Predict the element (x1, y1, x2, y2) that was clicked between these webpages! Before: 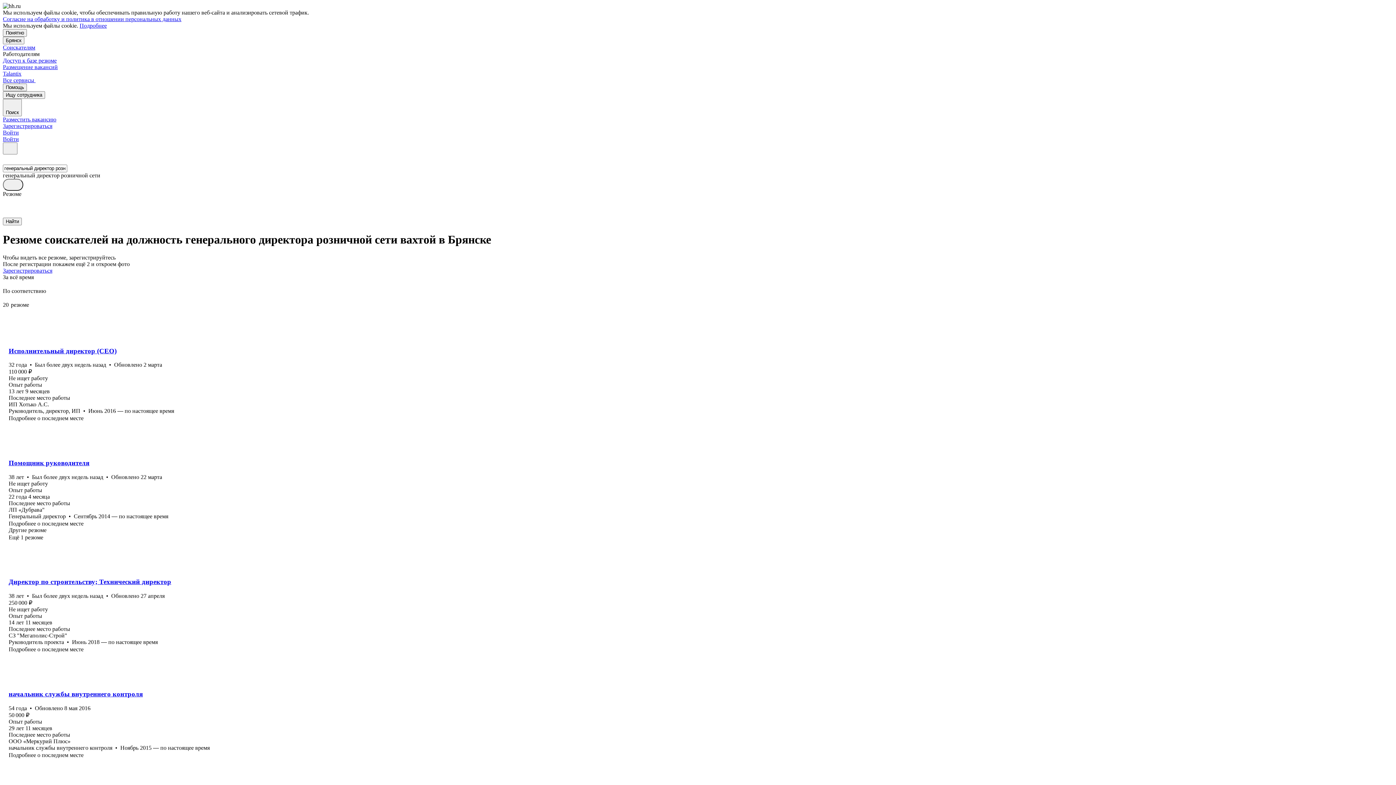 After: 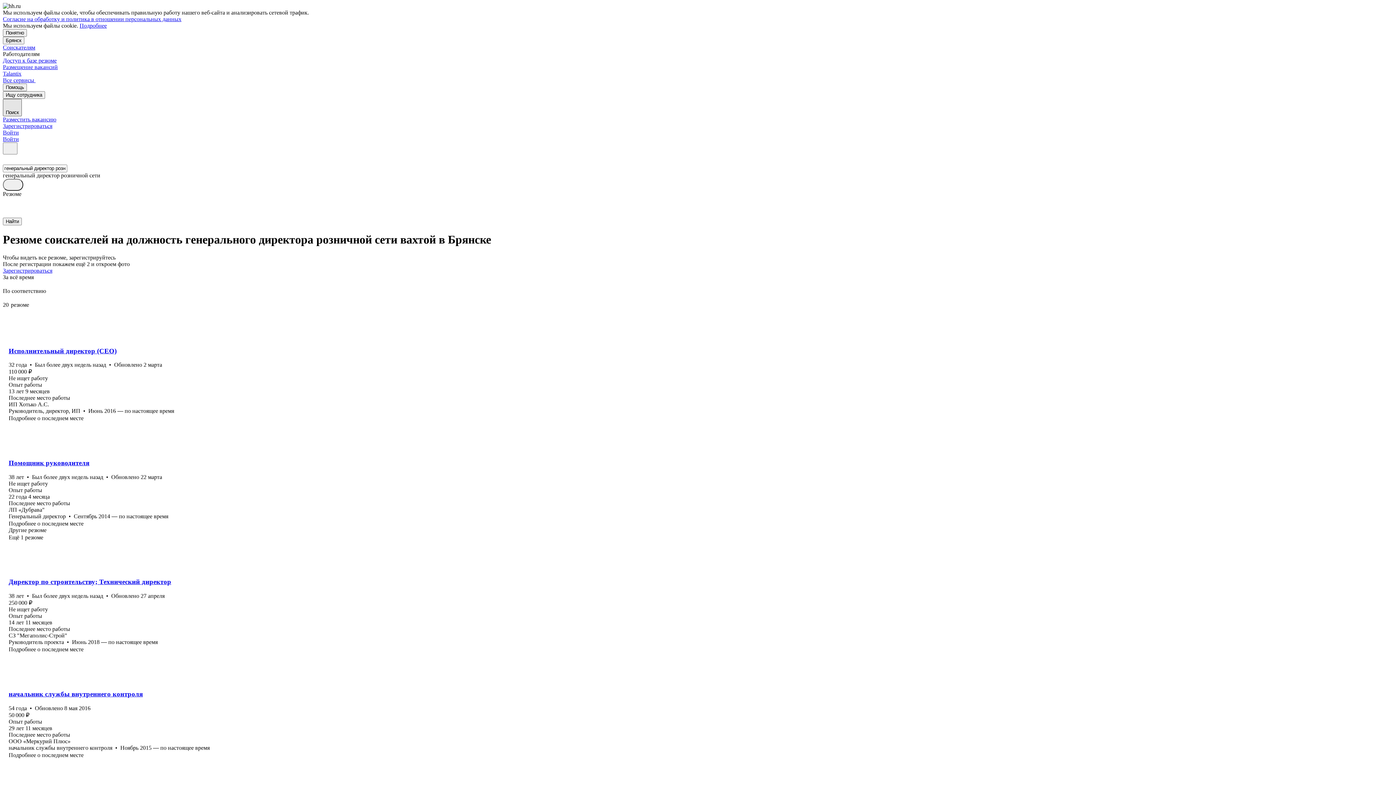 Action: bbox: (2, 98, 21, 116) label: Поиск